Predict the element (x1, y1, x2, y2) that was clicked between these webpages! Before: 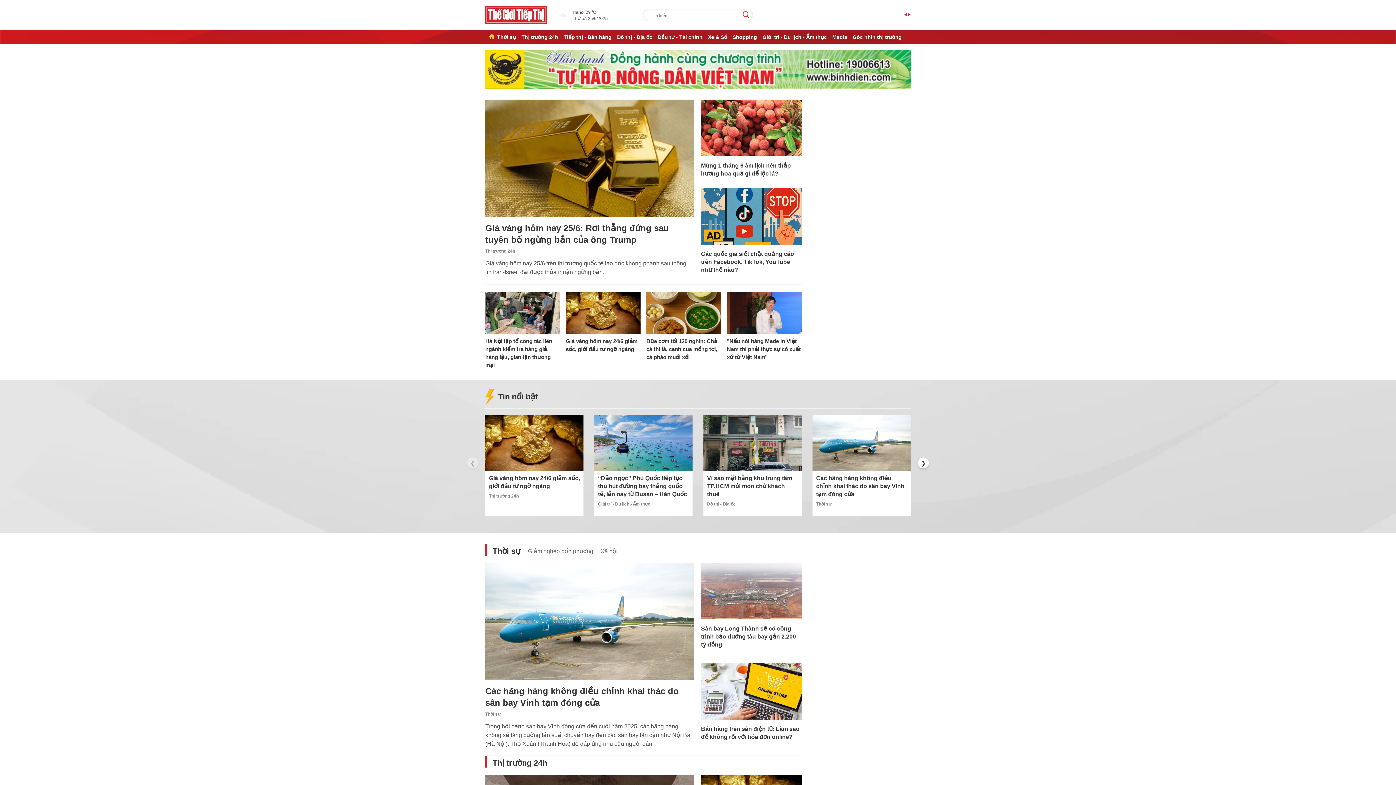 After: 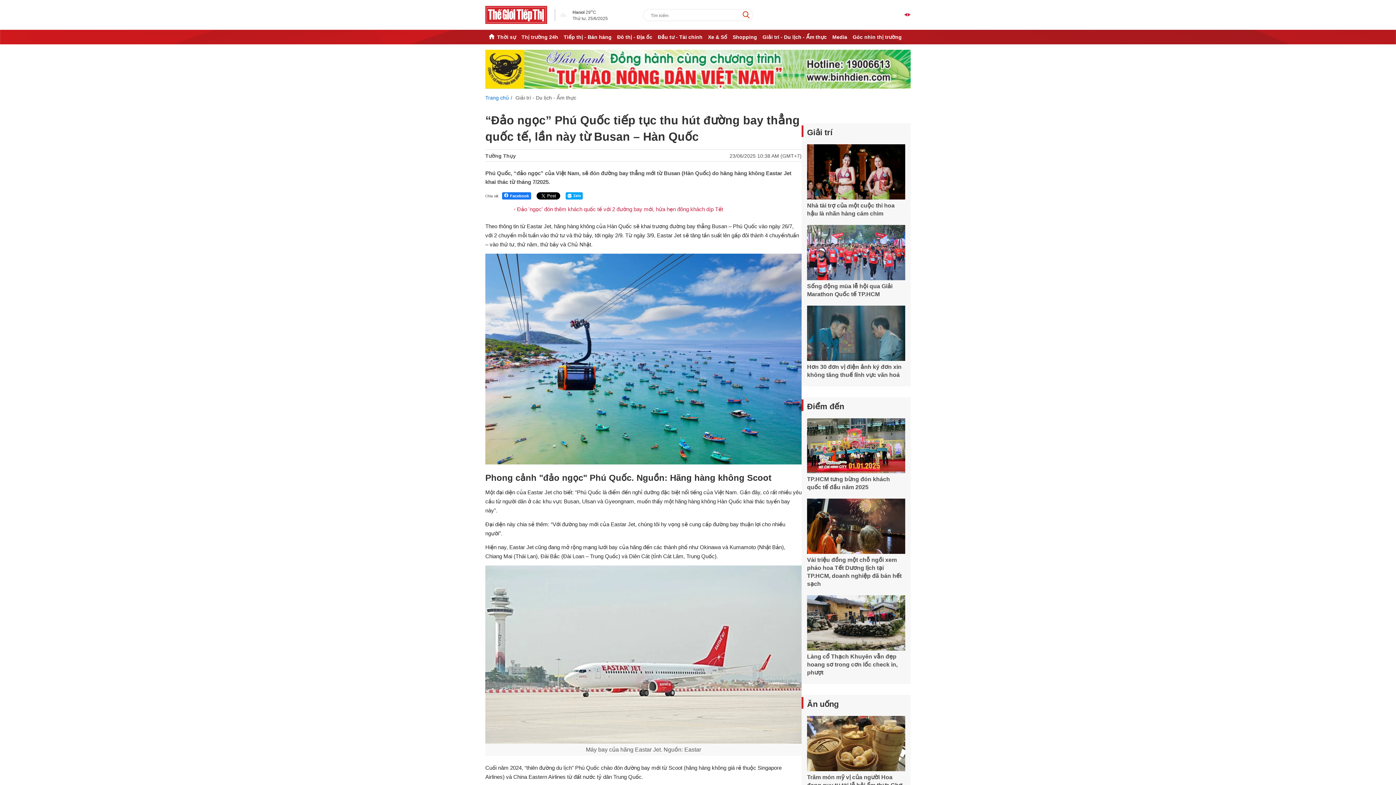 Action: label: “Đảo ngọc” Phú Quốc tiếp tục thu hút đường bay thẳng quốc tế, lần này từ Busan – Hàn Quốc bbox: (598, 475, 687, 497)